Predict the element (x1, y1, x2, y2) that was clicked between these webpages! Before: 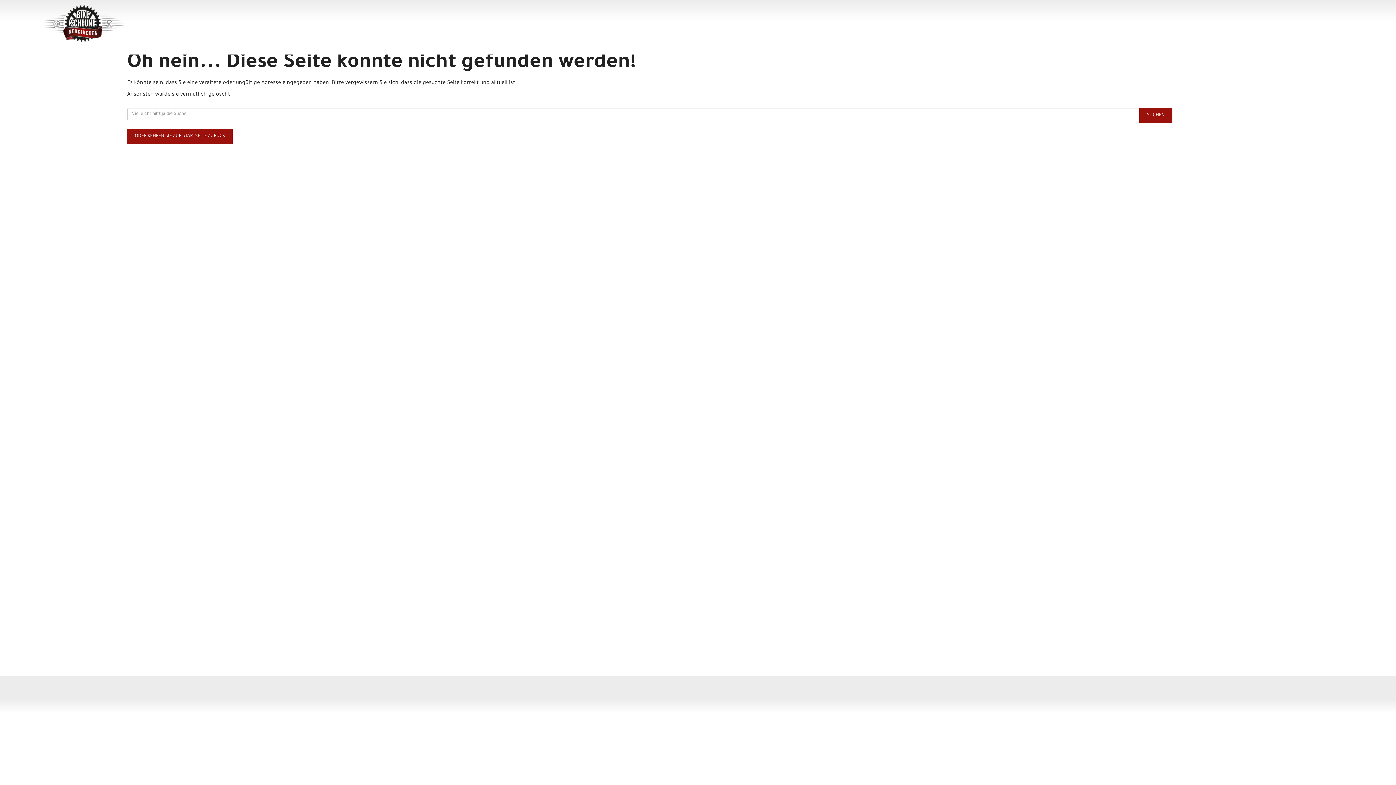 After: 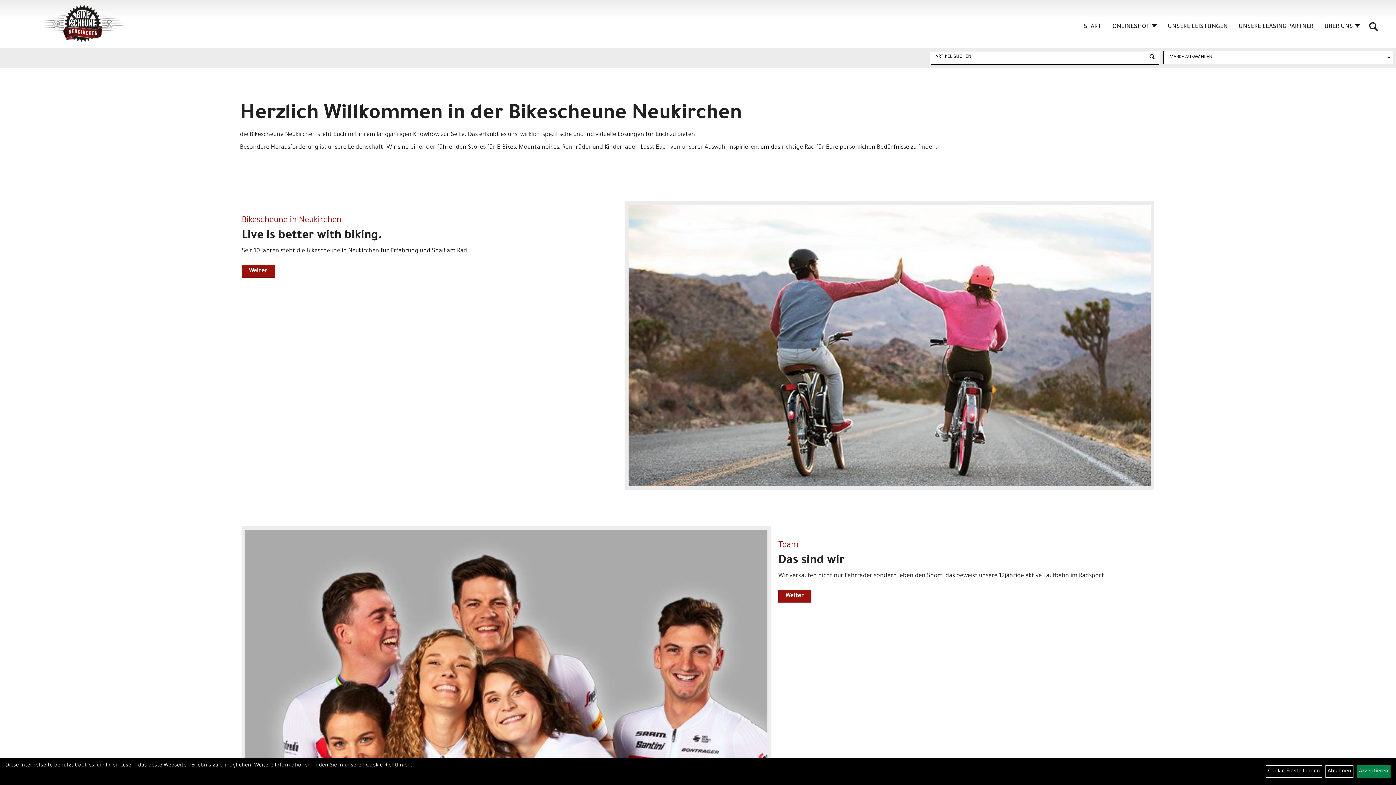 Action: bbox: (36, 3, 581, 43)